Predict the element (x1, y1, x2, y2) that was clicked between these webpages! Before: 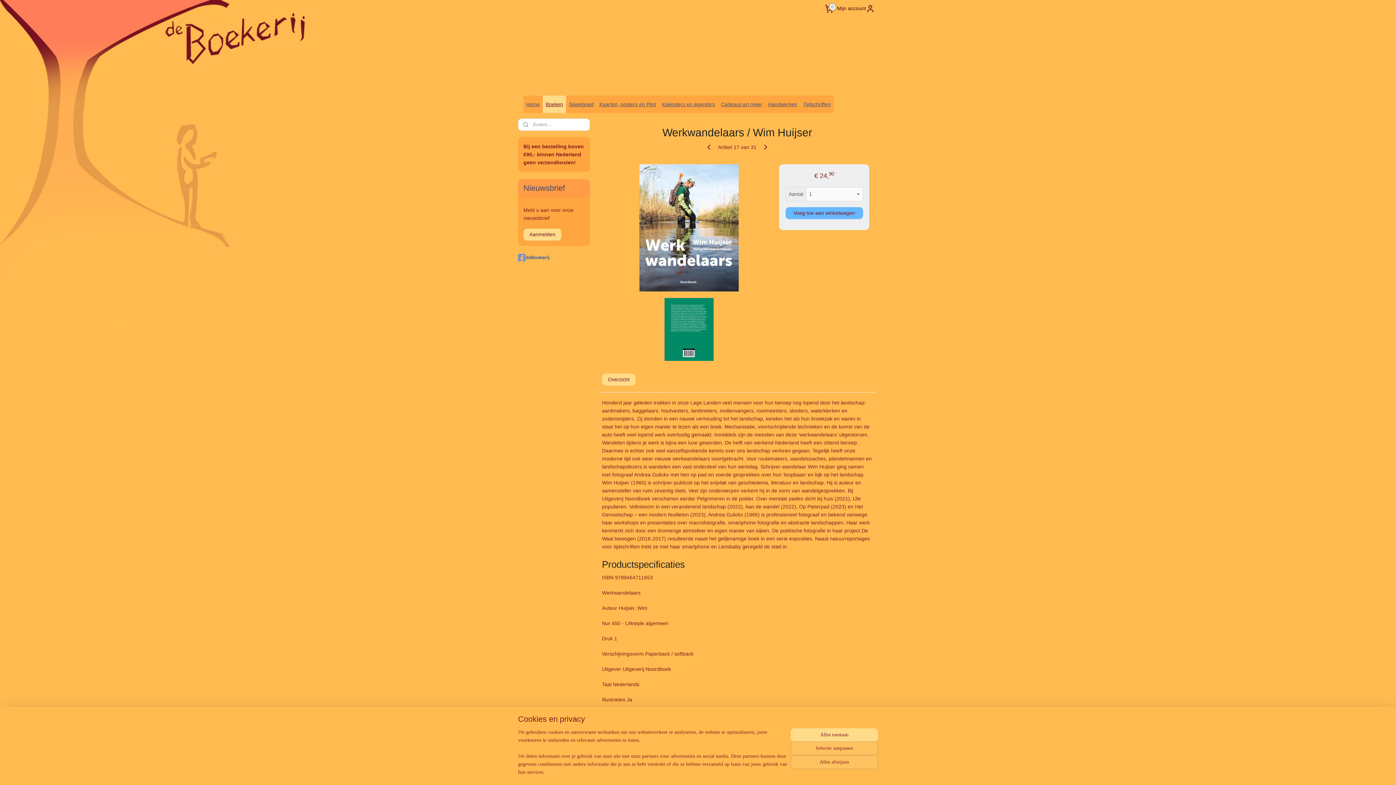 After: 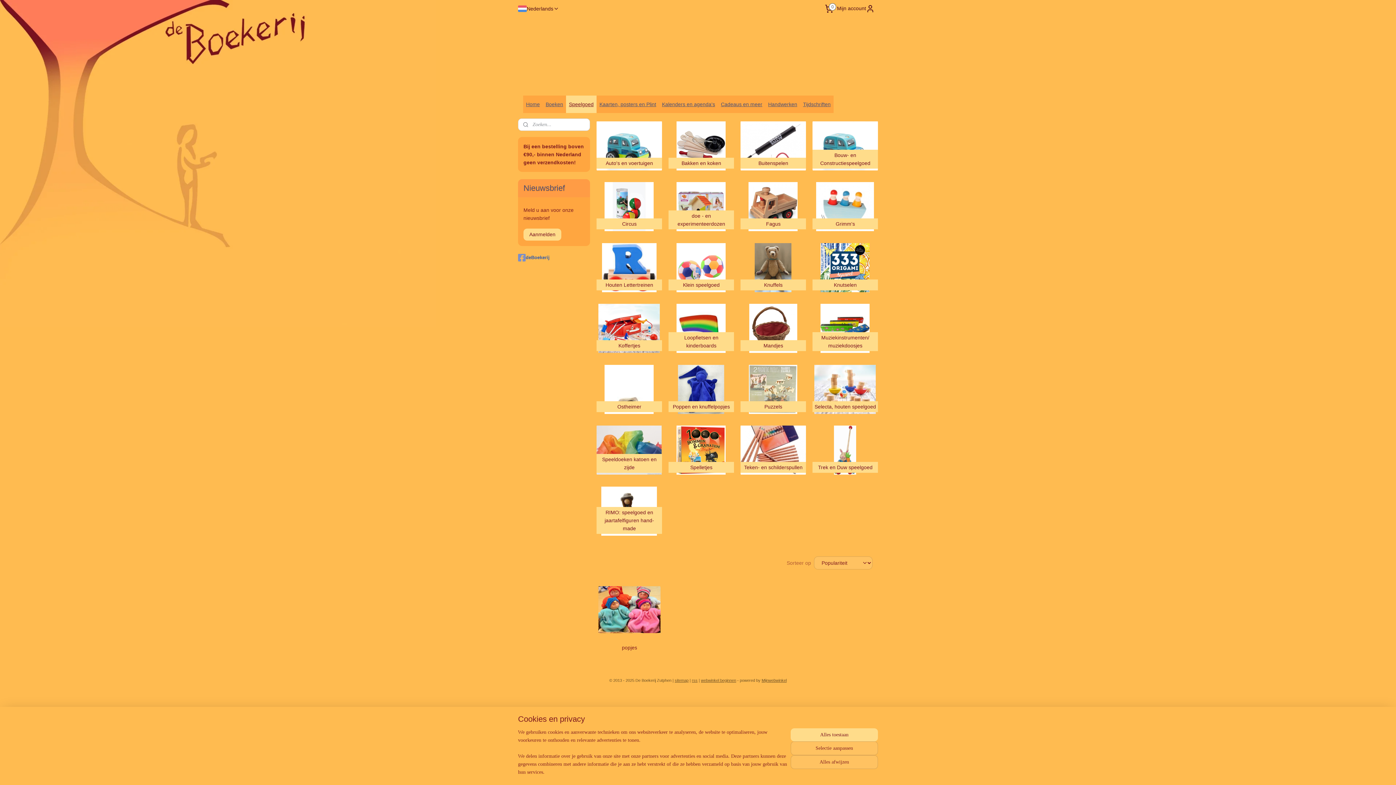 Action: label: Speelgoed bbox: (566, 95, 596, 113)